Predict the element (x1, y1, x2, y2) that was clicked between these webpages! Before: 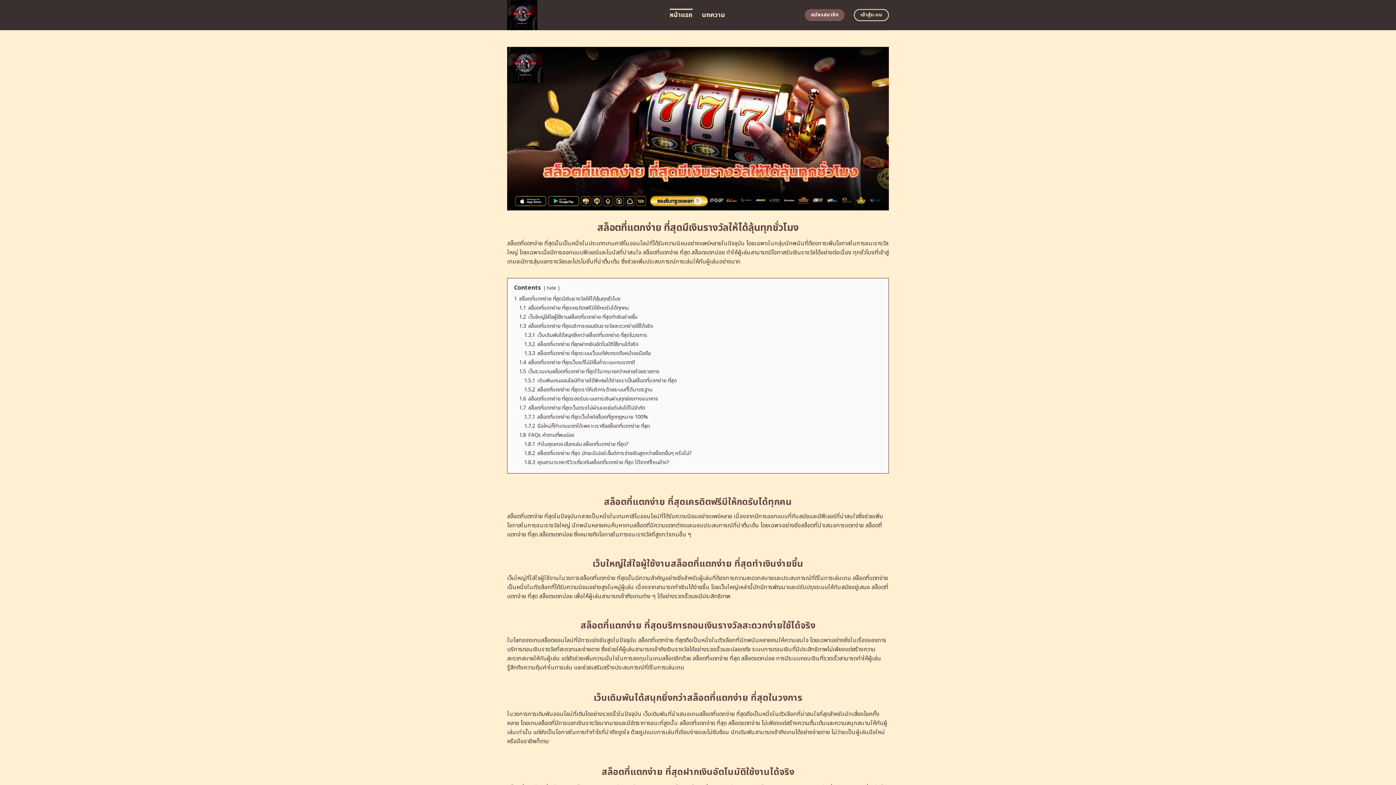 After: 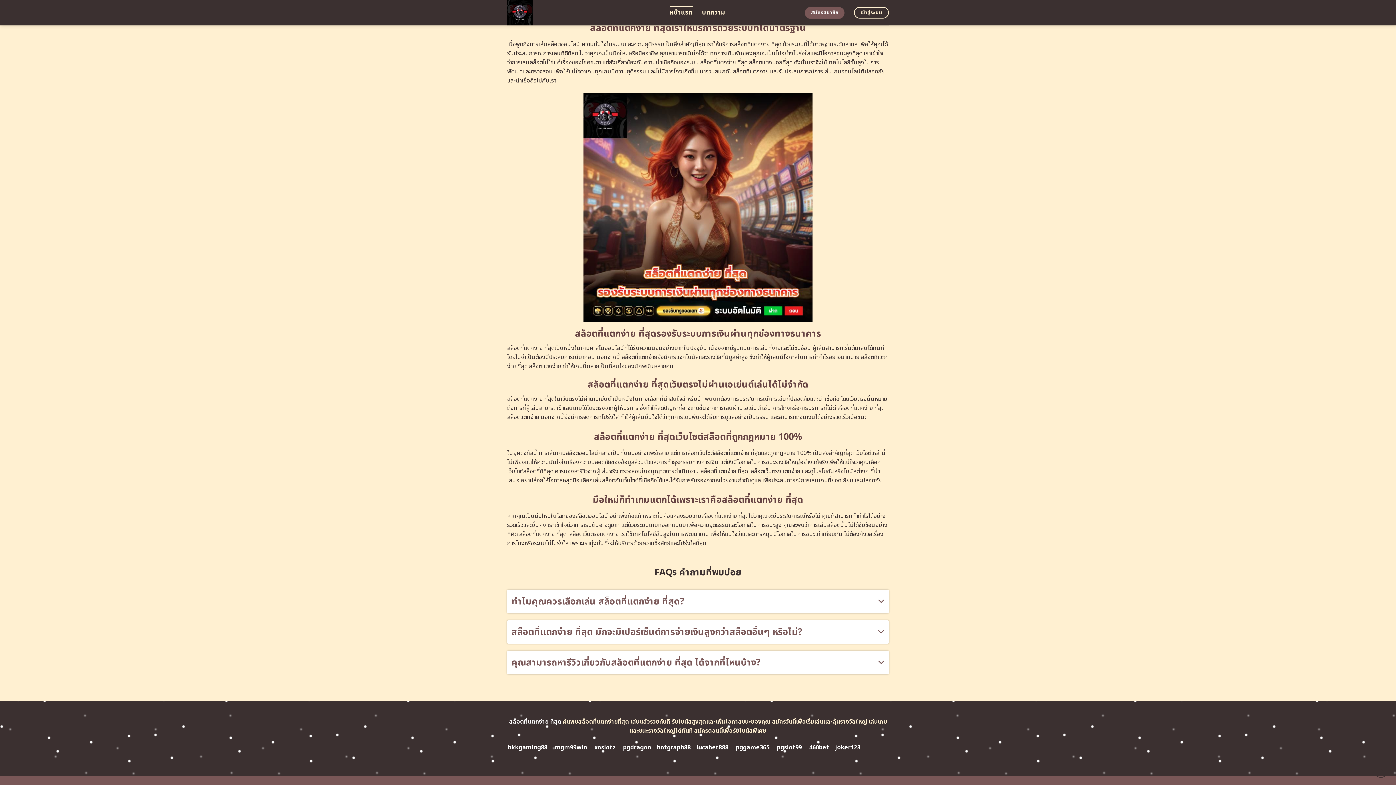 Action: label: 1.5.2 สล็อตที่แตกง่าย ที่สุดเราให้บริการด้วยระบบที่ได้มาตรฐาน bbox: (524, 386, 652, 393)